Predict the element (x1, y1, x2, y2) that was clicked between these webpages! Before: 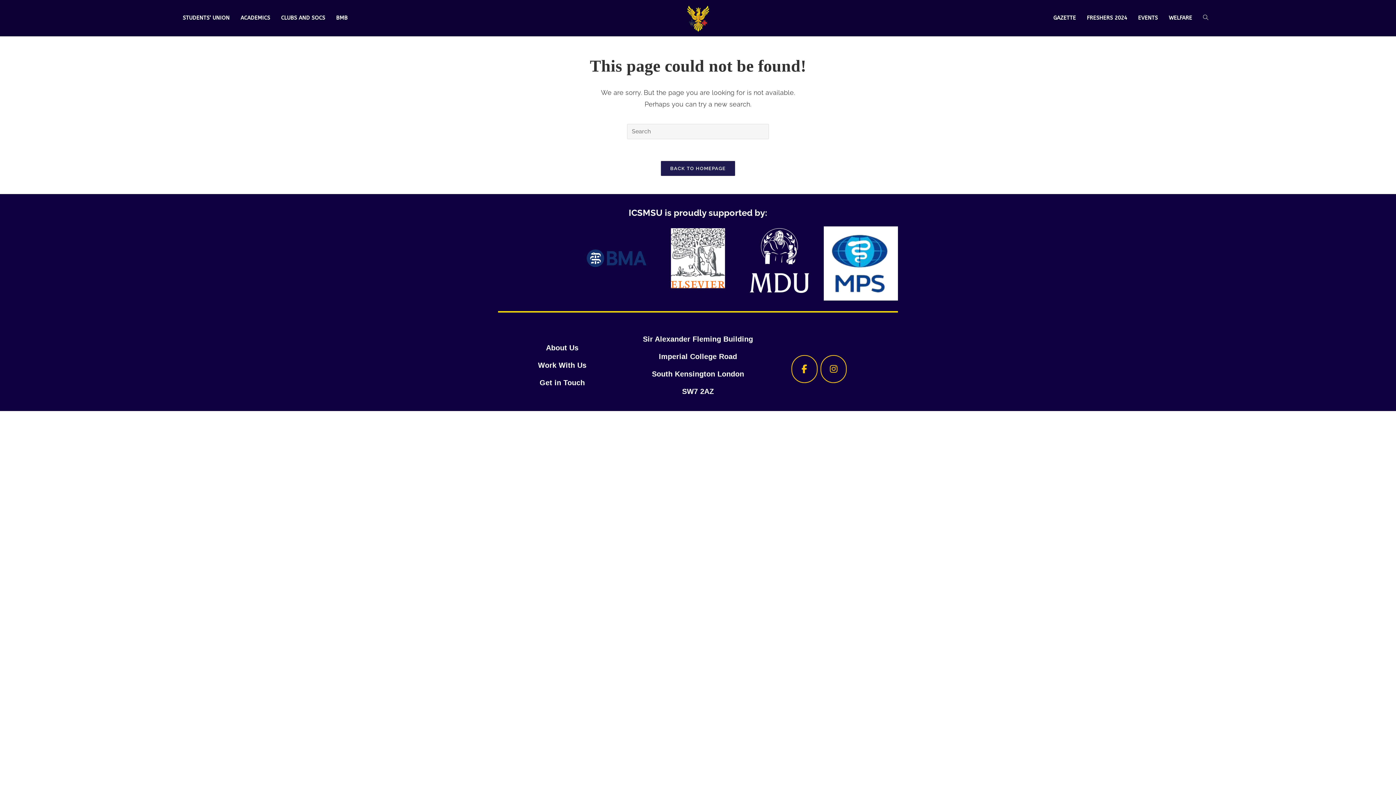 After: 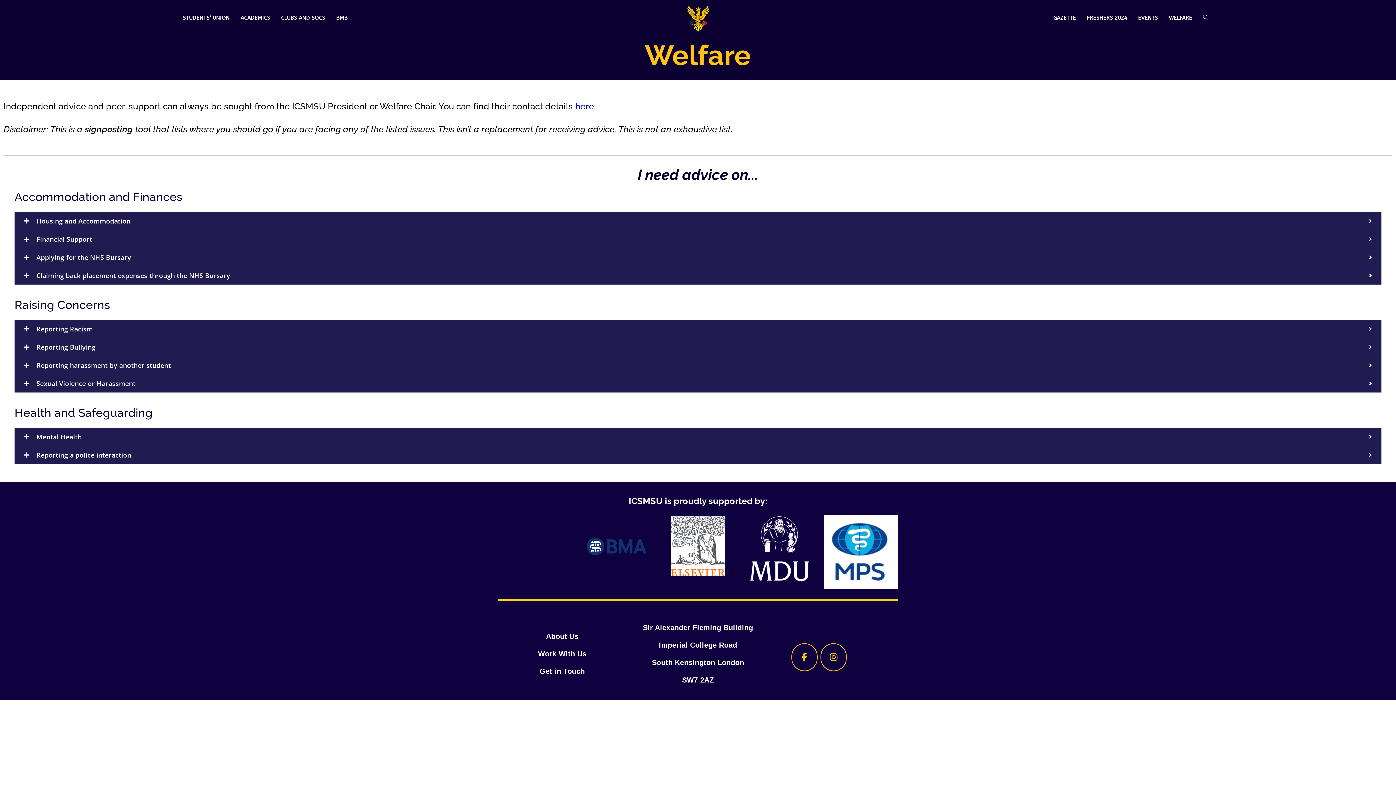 Action: label: WELFARE bbox: (1163, 0, 1197, 36)